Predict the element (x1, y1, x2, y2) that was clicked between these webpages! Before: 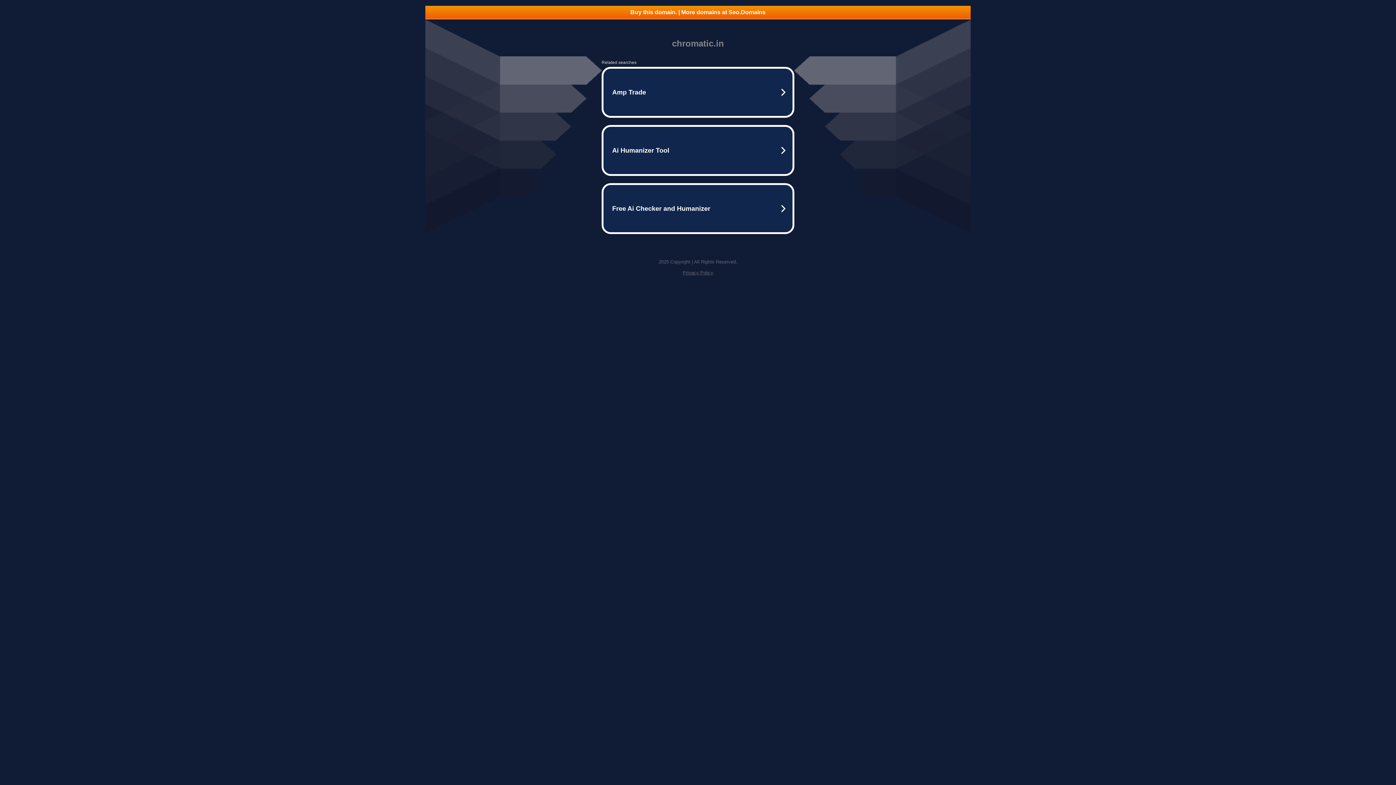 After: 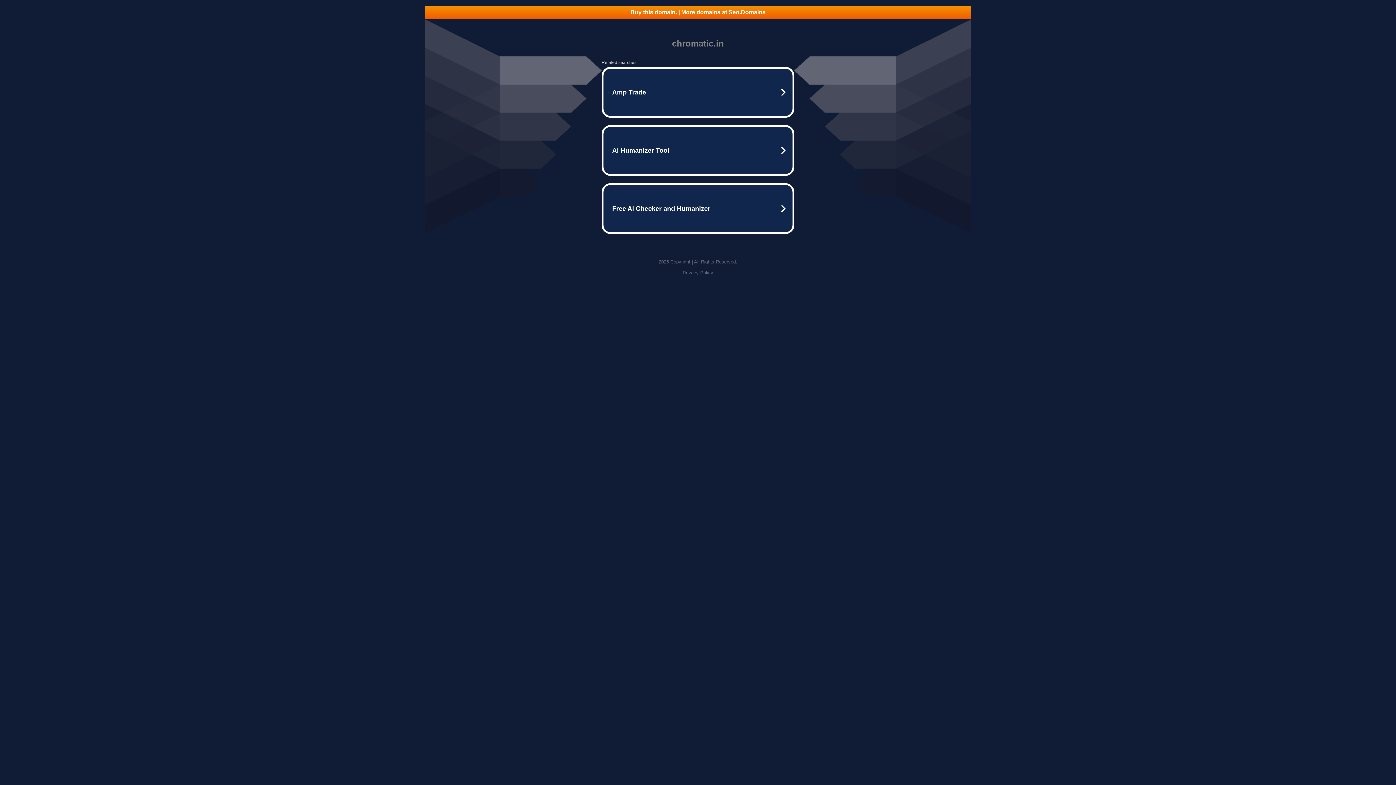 Action: bbox: (425, 5, 970, 18) label: Buy this domain. | More domains at Seo.Domains